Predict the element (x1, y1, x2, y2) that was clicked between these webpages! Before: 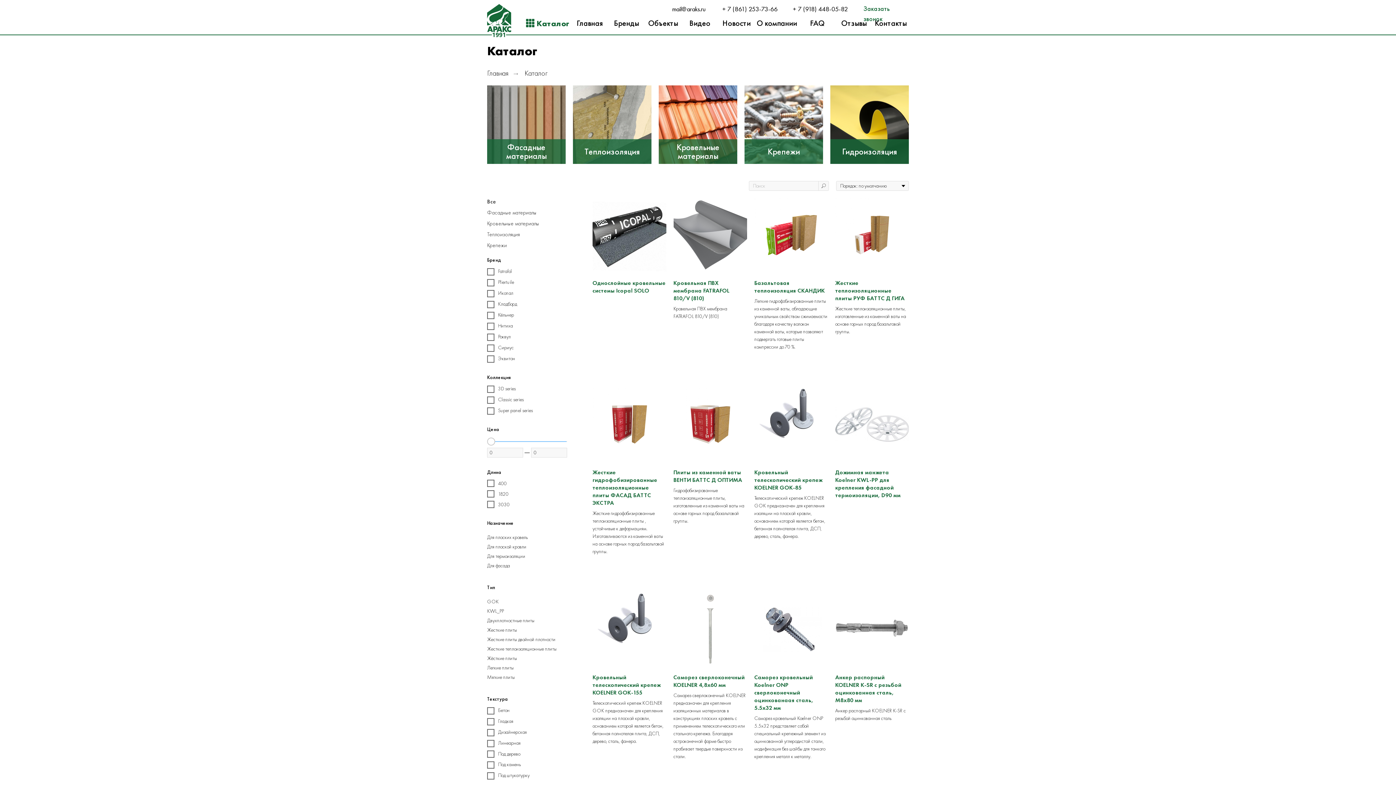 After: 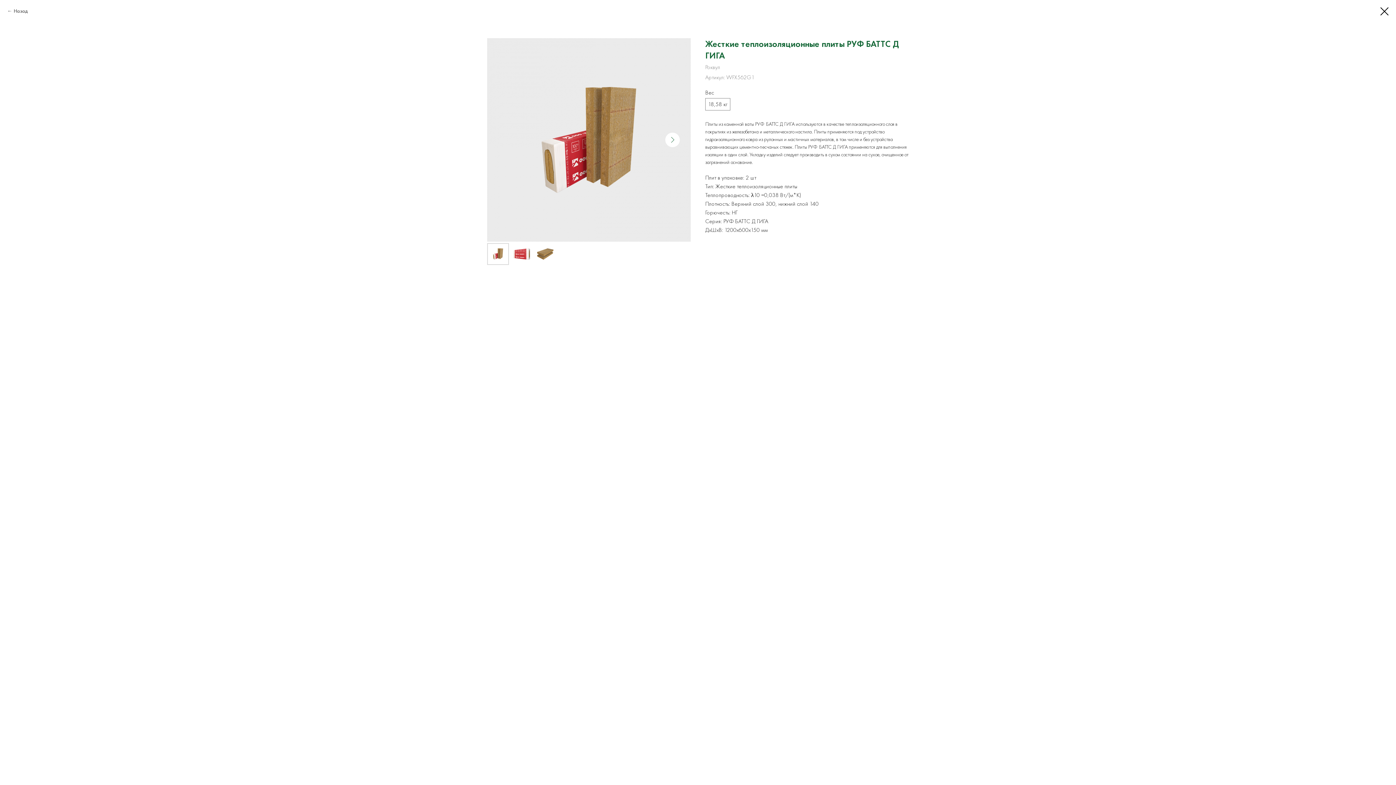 Action: label: Жесткие теплоизоляционные плиты РУФ БАТТС Д ГИГА
Жесткие теплоизоляционные плиты, изготовленные из каменной ваты на основе горных пород базальтовой группы. bbox: (835, 198, 909, 335)